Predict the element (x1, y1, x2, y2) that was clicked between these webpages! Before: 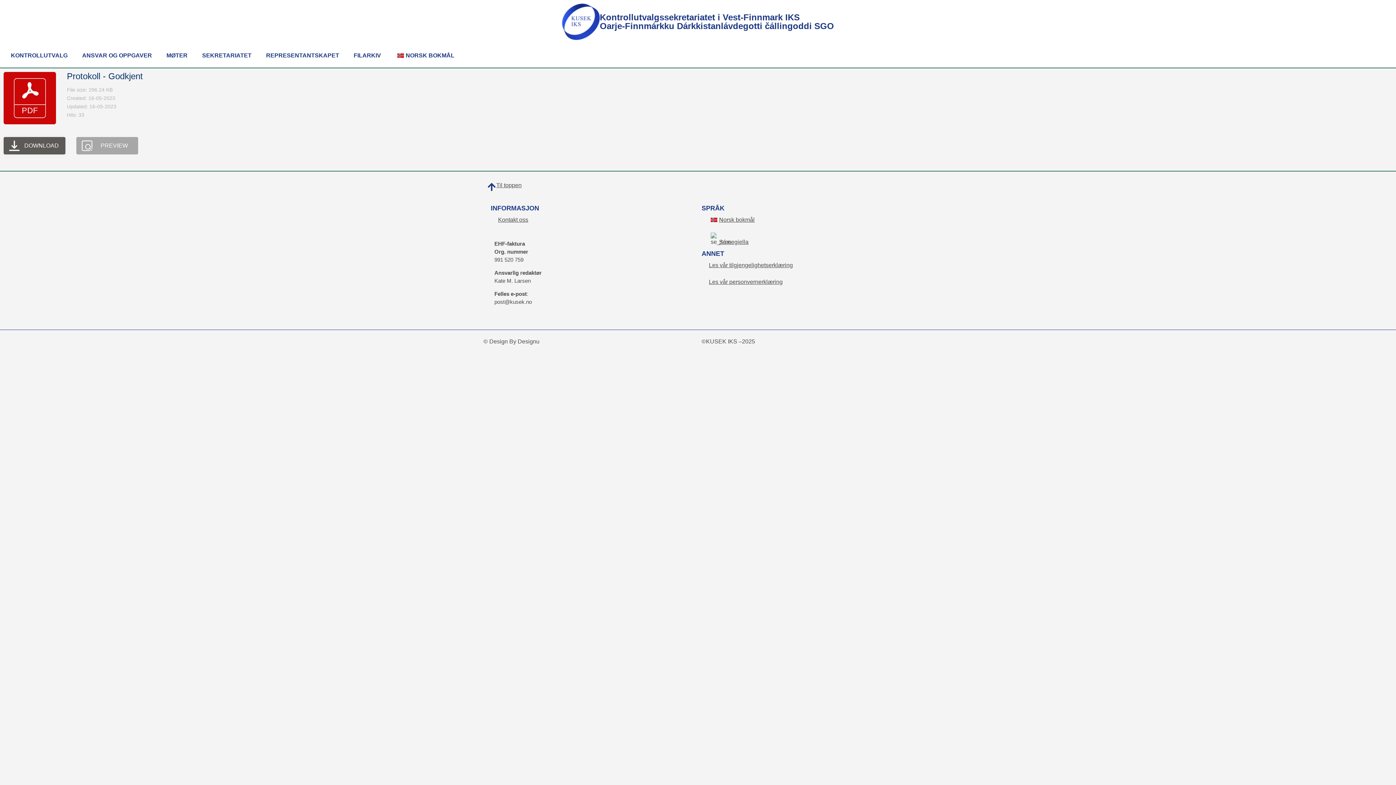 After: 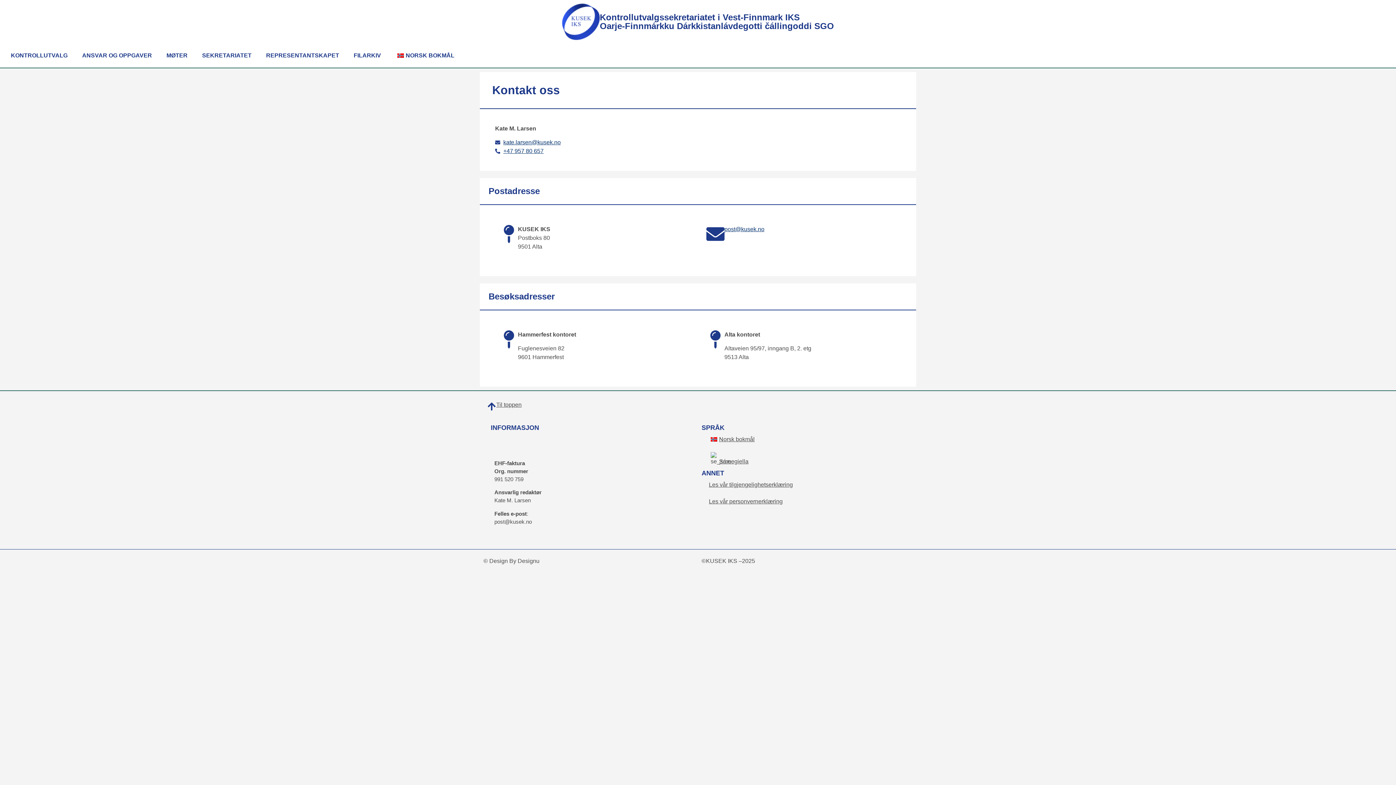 Action: label: Kontakt oss bbox: (490, 211, 694, 228)